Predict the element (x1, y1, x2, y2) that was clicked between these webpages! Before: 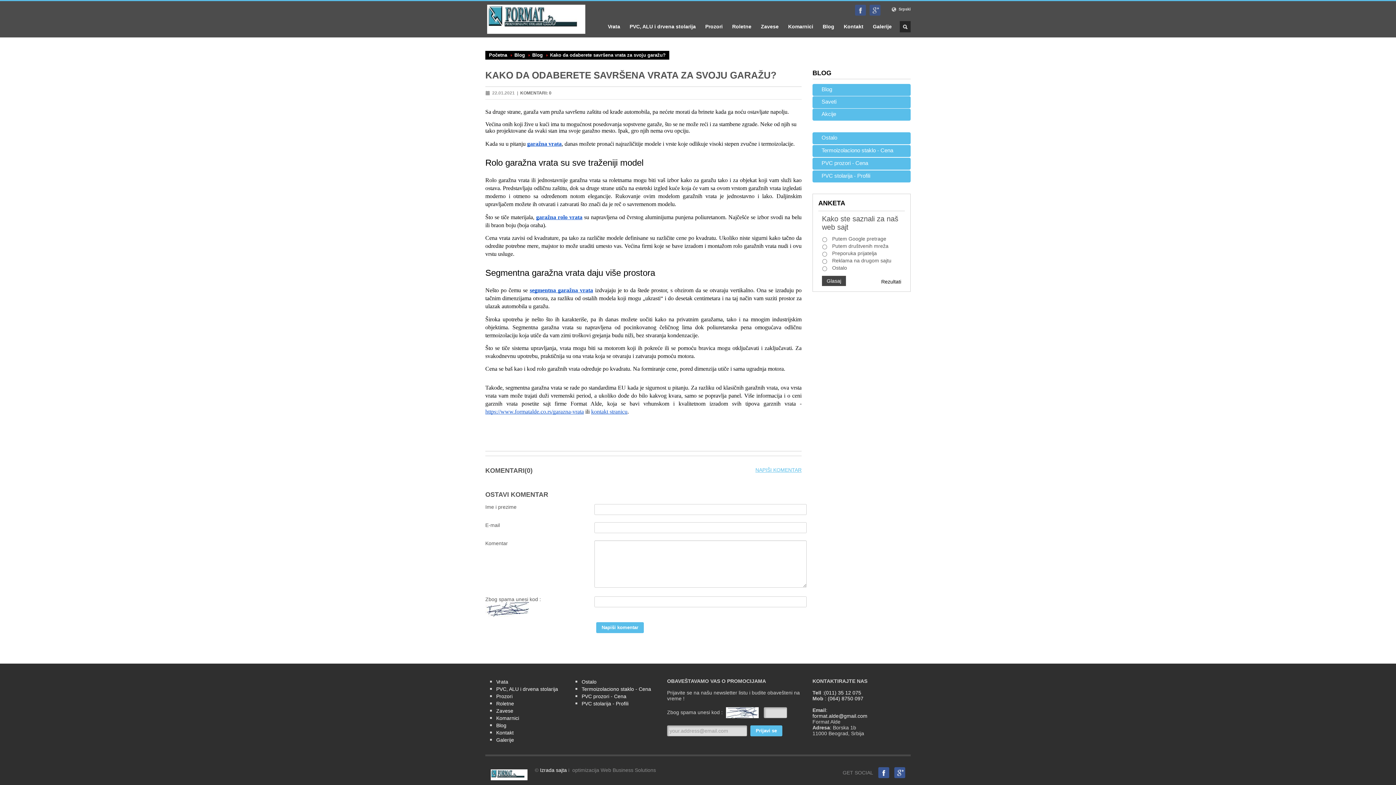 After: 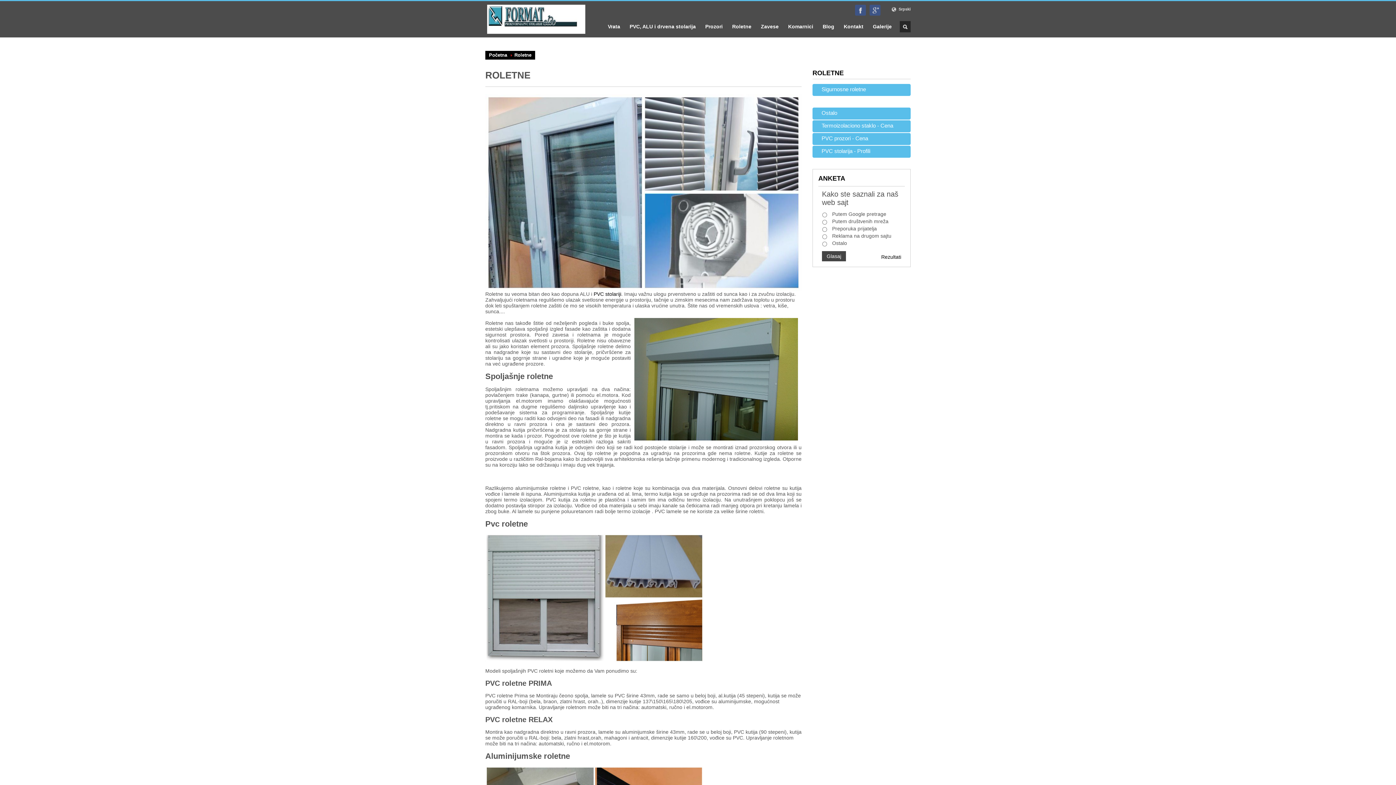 Action: bbox: (728, 24, 756, 29) label: Roletne